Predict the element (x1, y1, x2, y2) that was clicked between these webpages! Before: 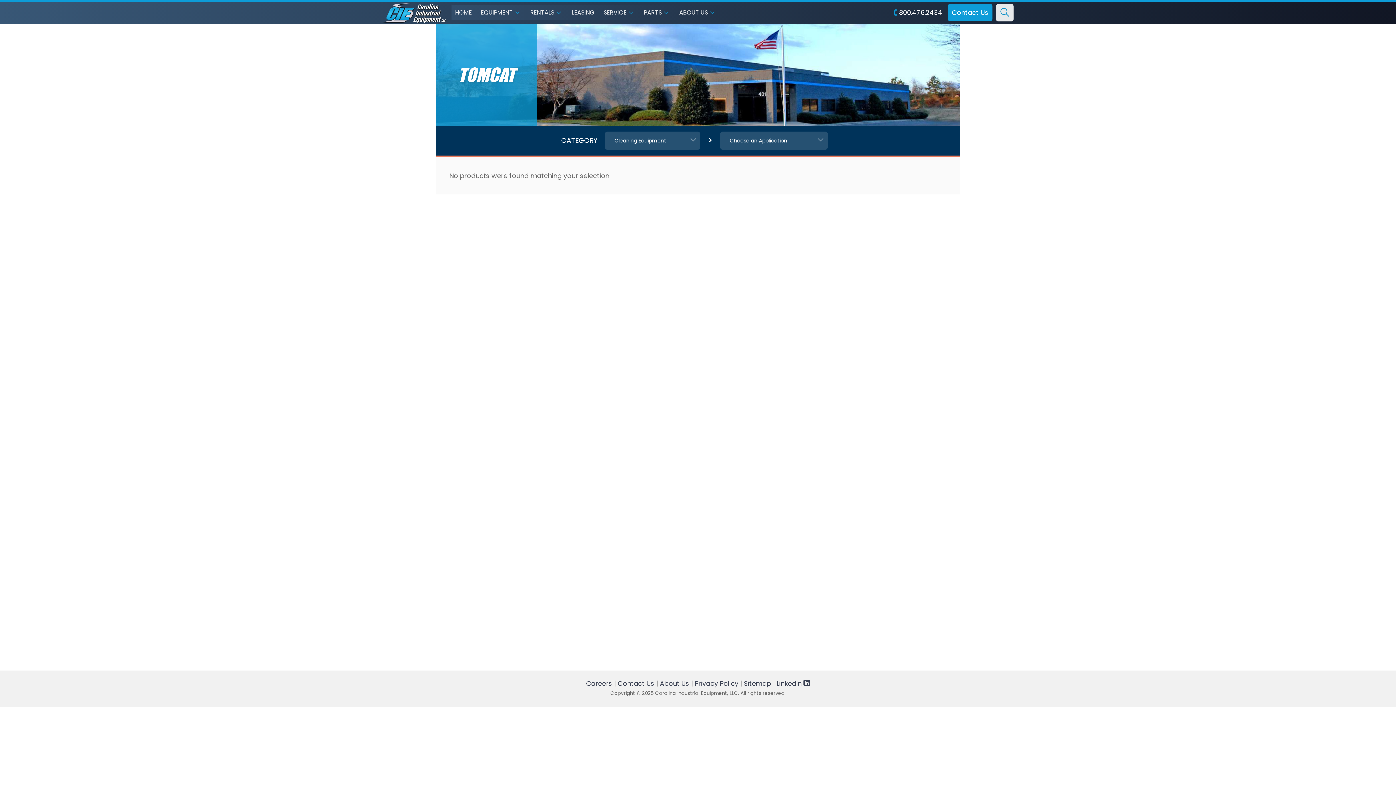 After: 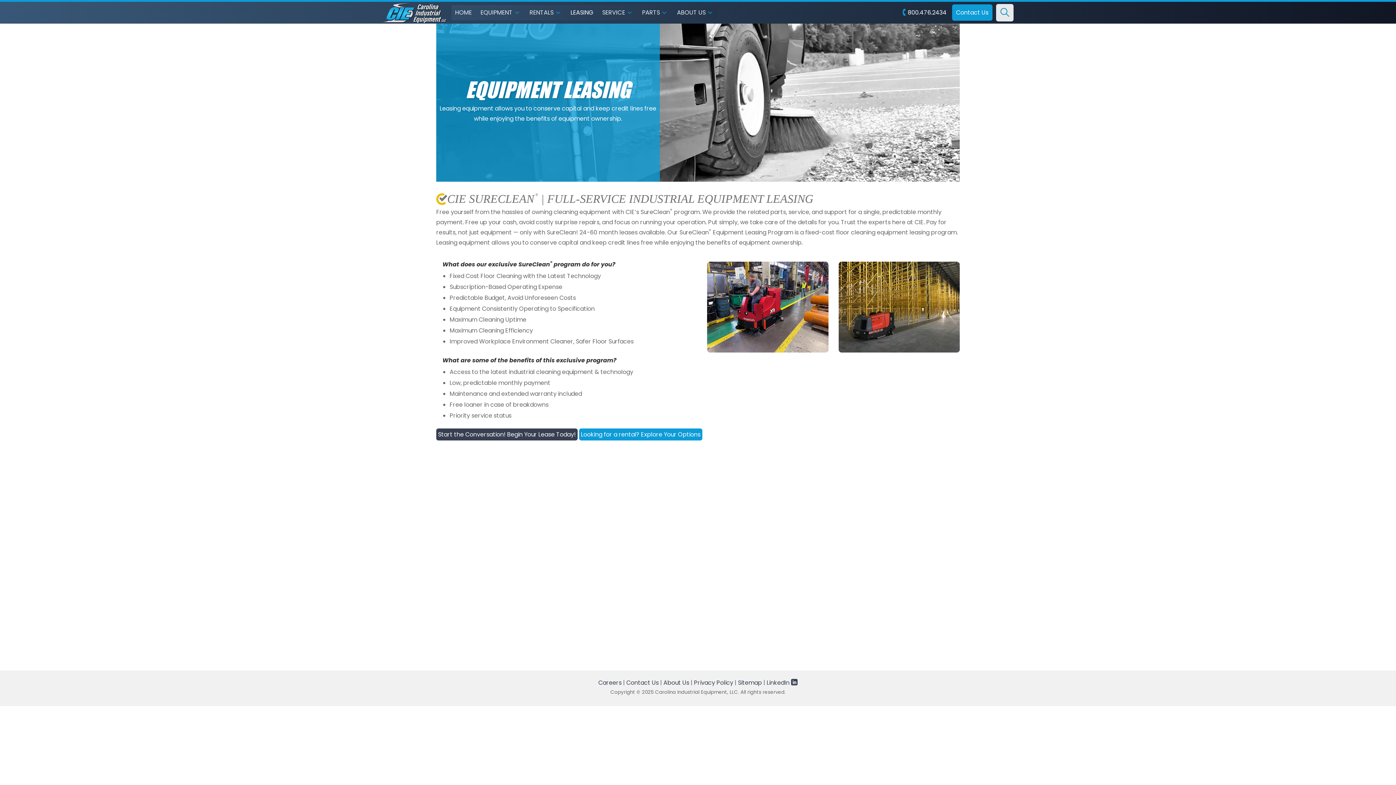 Action: bbox: (568, 5, 598, 20) label: LEASING